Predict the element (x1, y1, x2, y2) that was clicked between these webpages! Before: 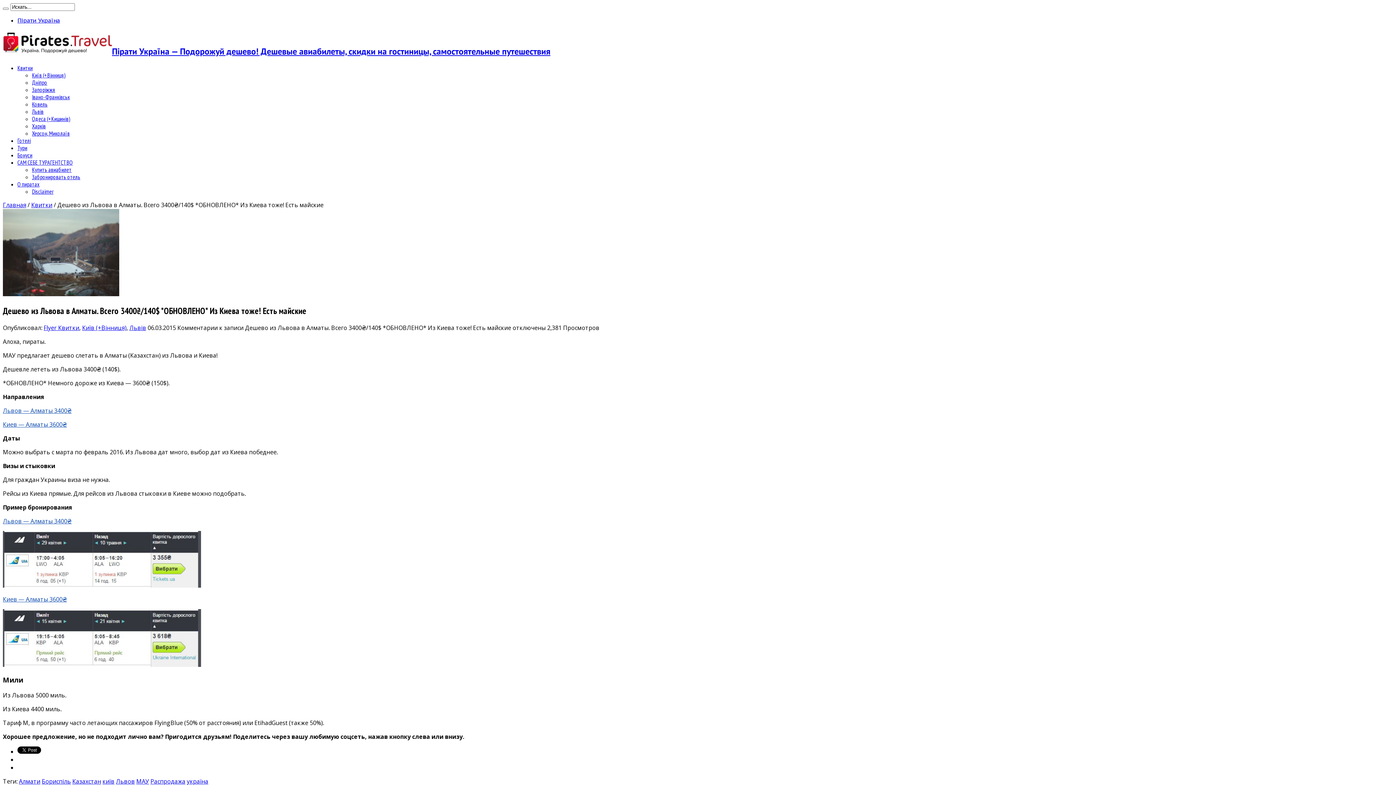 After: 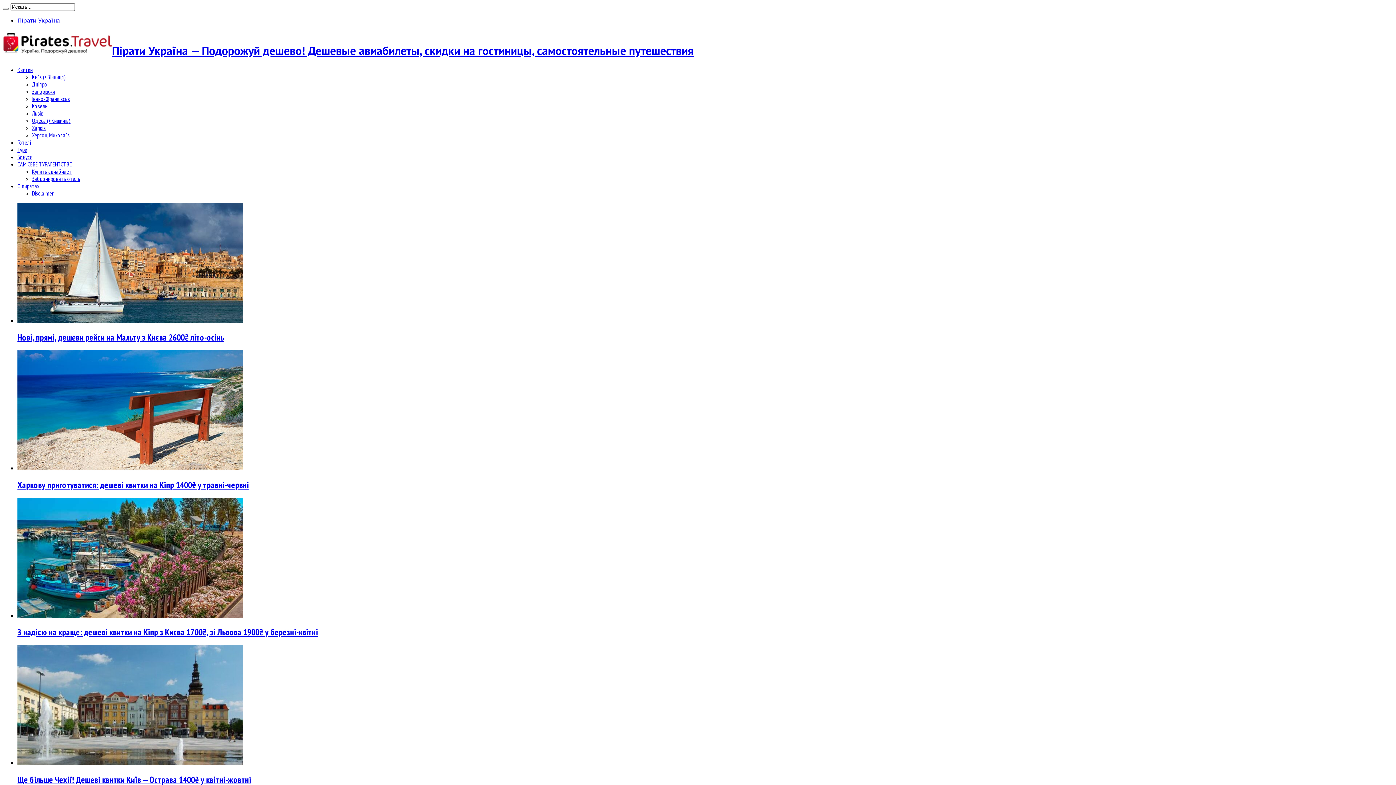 Action: label: Главная bbox: (2, 201, 26, 209)